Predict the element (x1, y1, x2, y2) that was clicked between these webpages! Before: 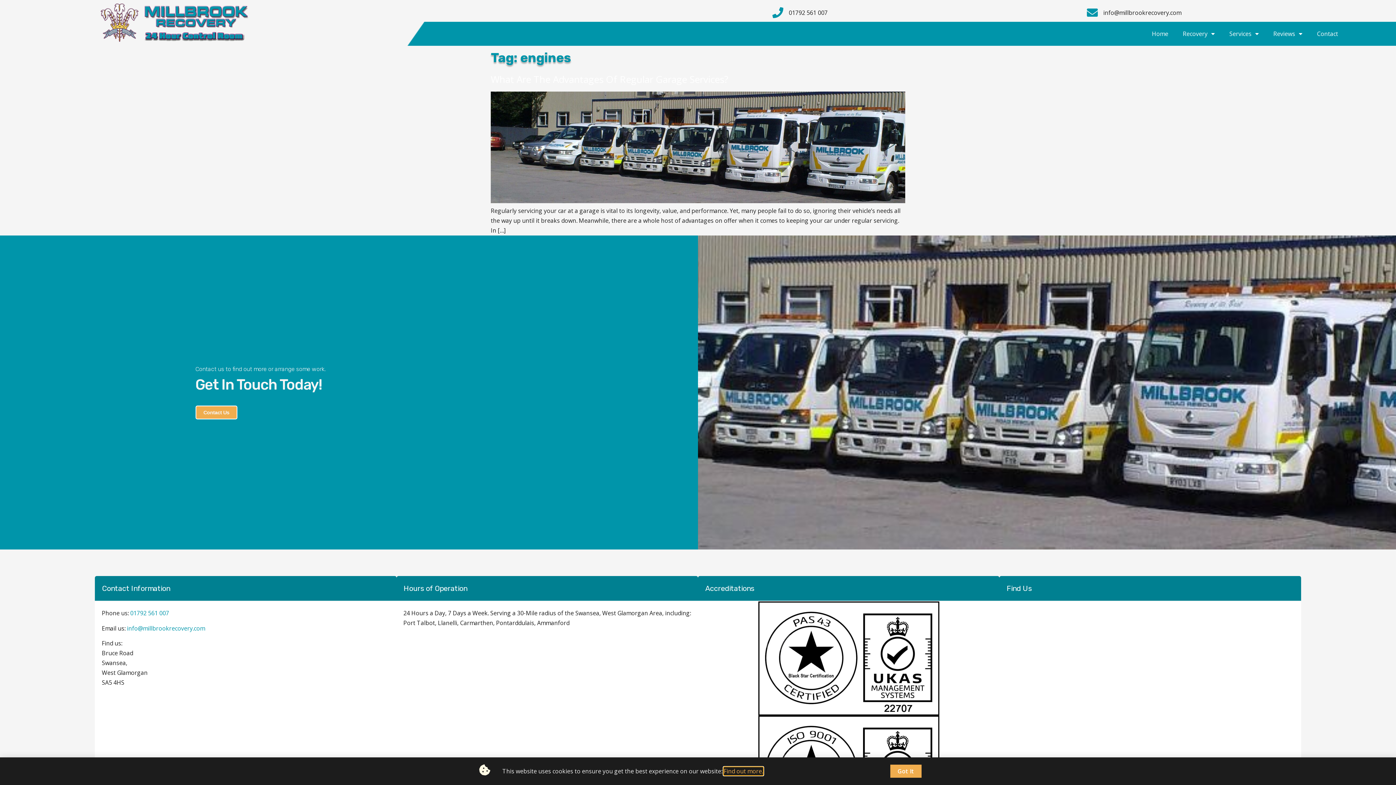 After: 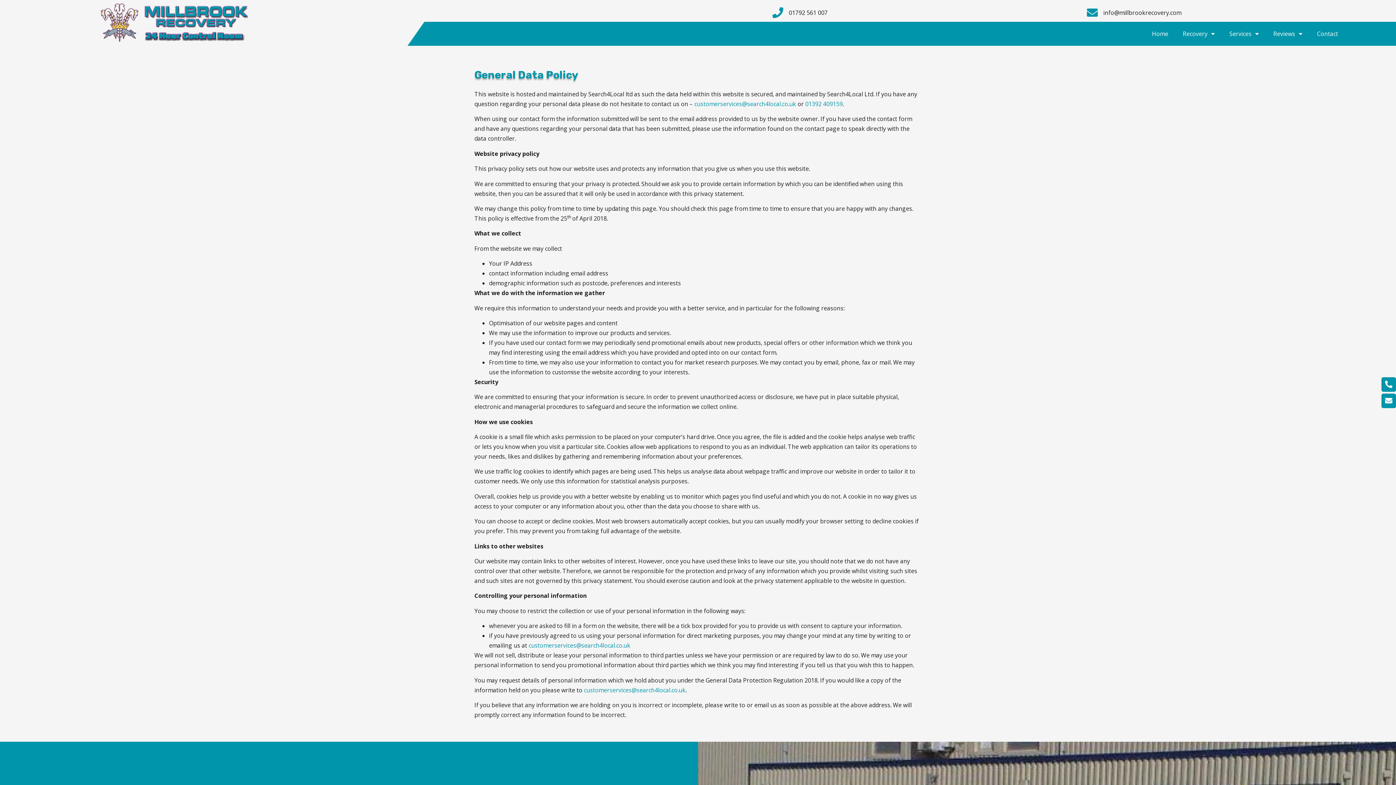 Action: label: Find out more. bbox: (723, 767, 763, 775)